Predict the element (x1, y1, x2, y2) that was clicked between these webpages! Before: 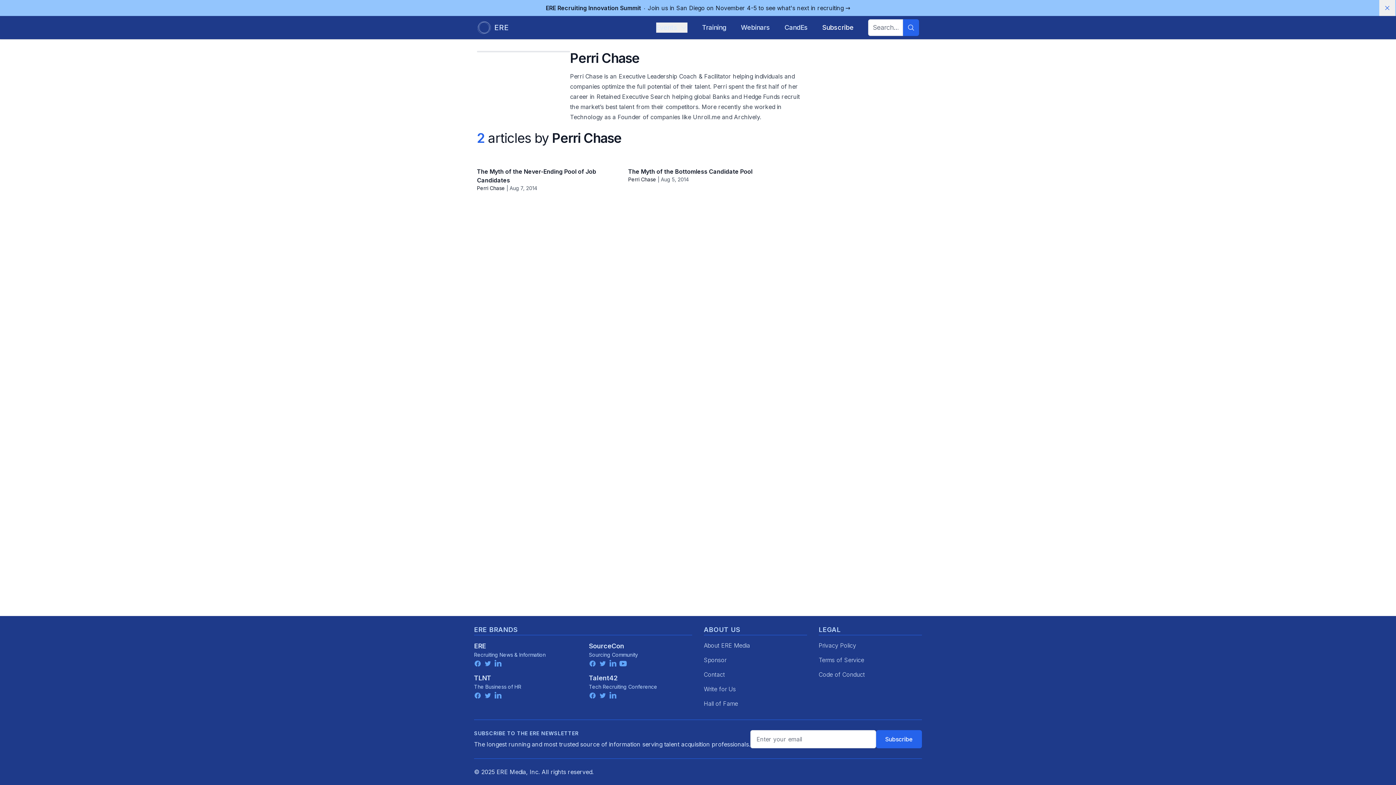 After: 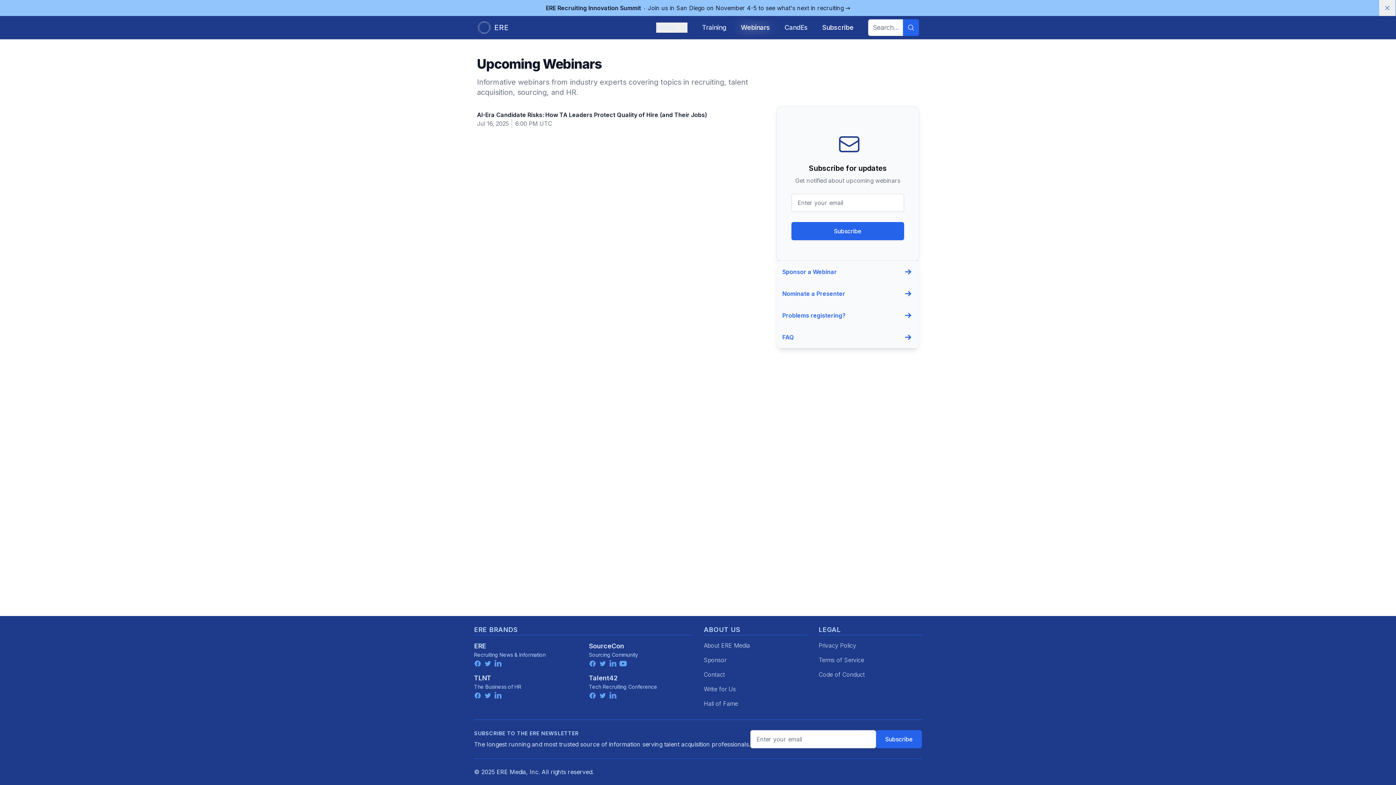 Action: label: Webinars bbox: (741, 22, 770, 32)